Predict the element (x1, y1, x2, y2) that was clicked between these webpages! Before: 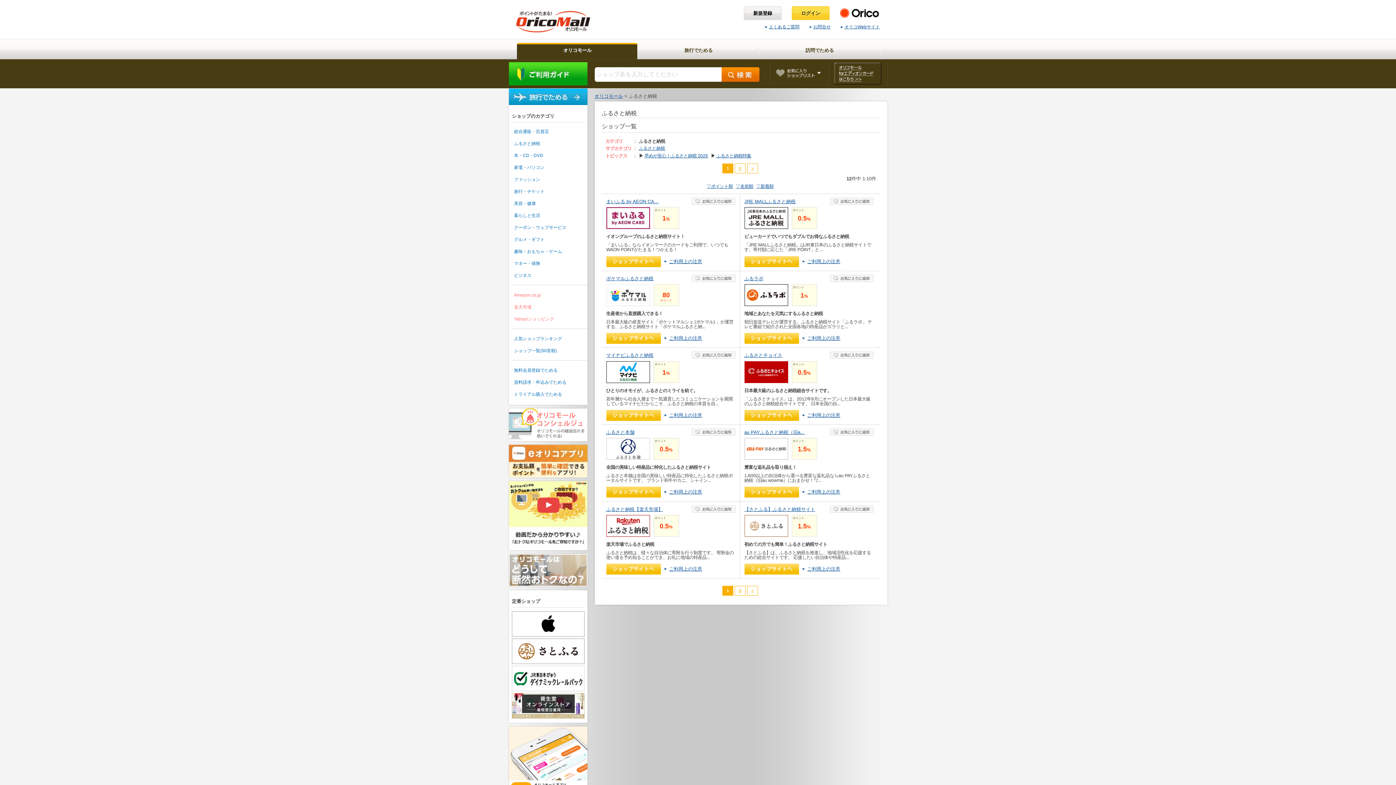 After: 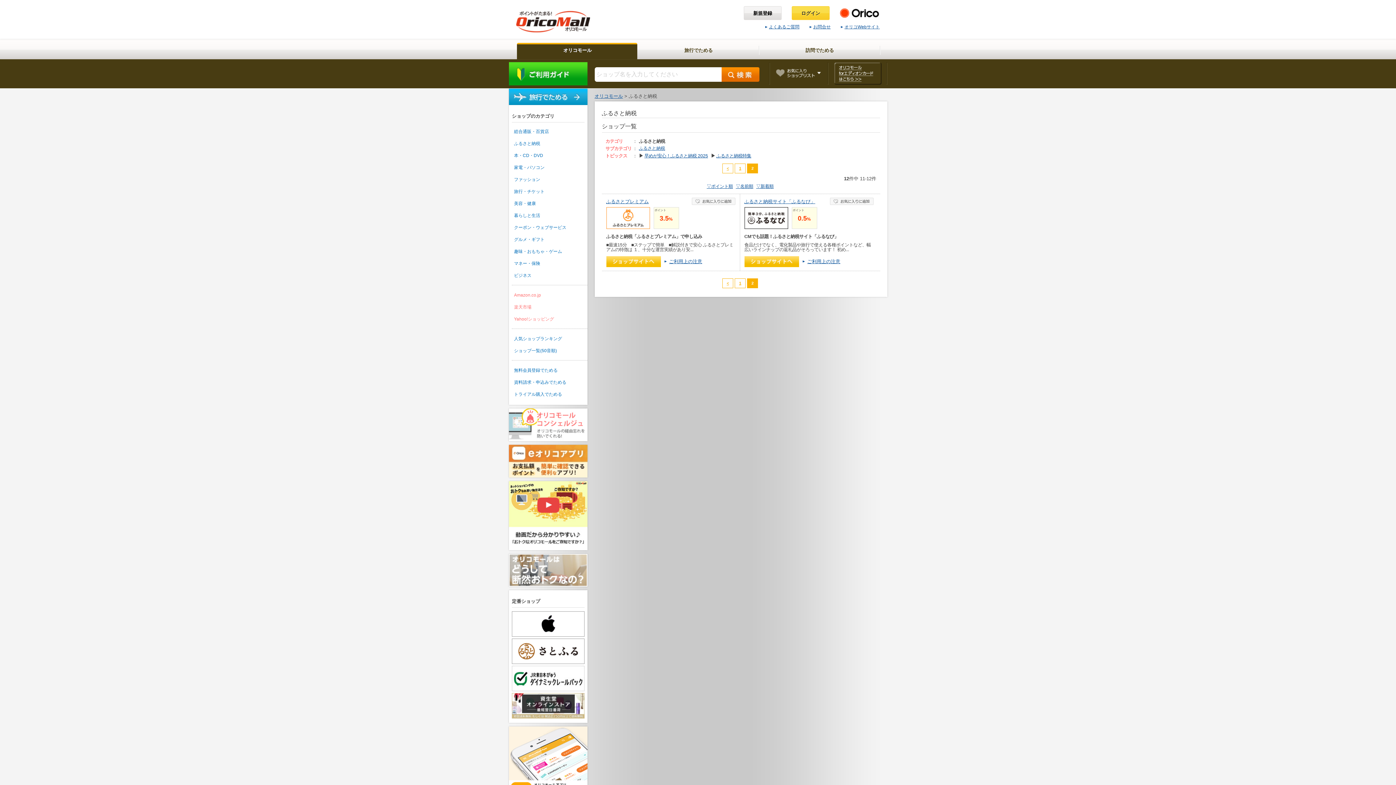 Action: bbox: (749, 588, 756, 594) label: >